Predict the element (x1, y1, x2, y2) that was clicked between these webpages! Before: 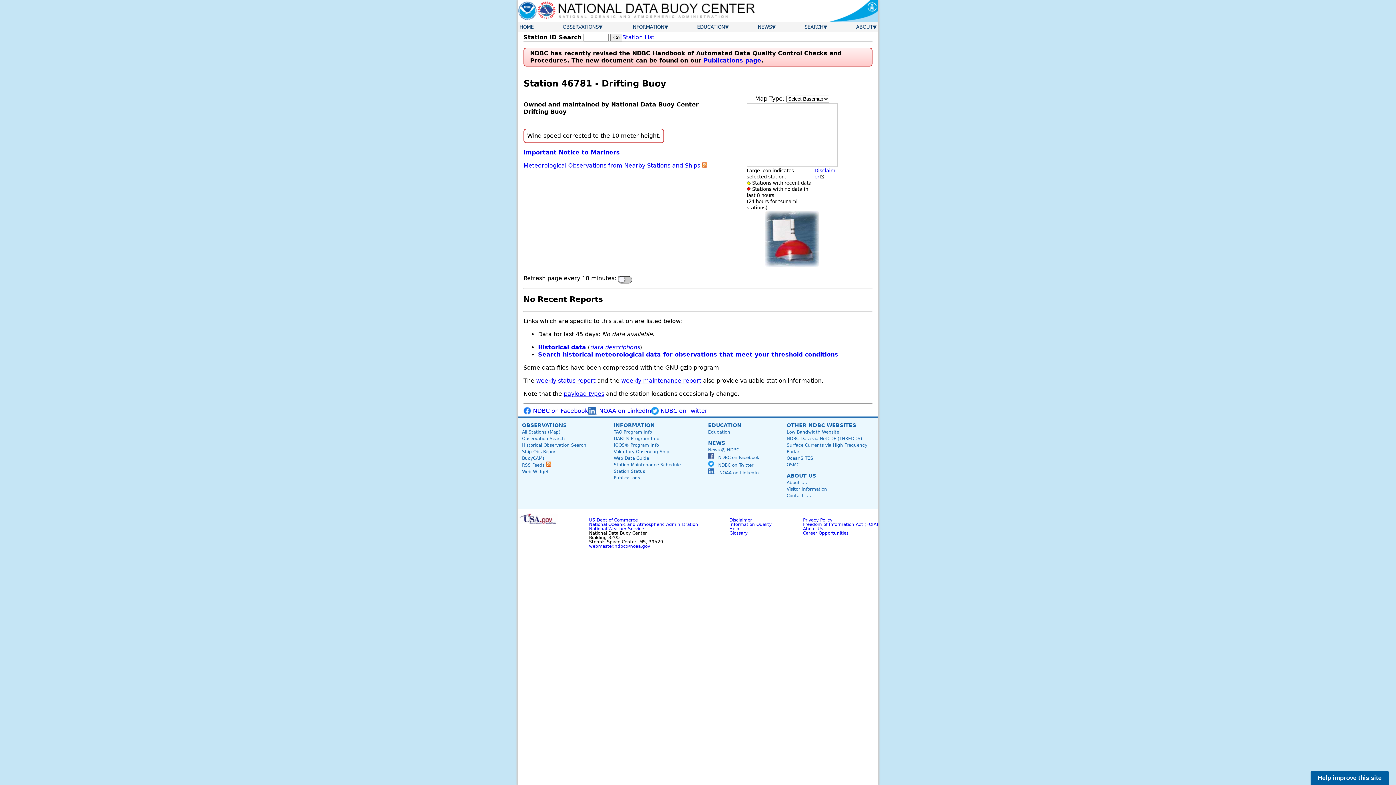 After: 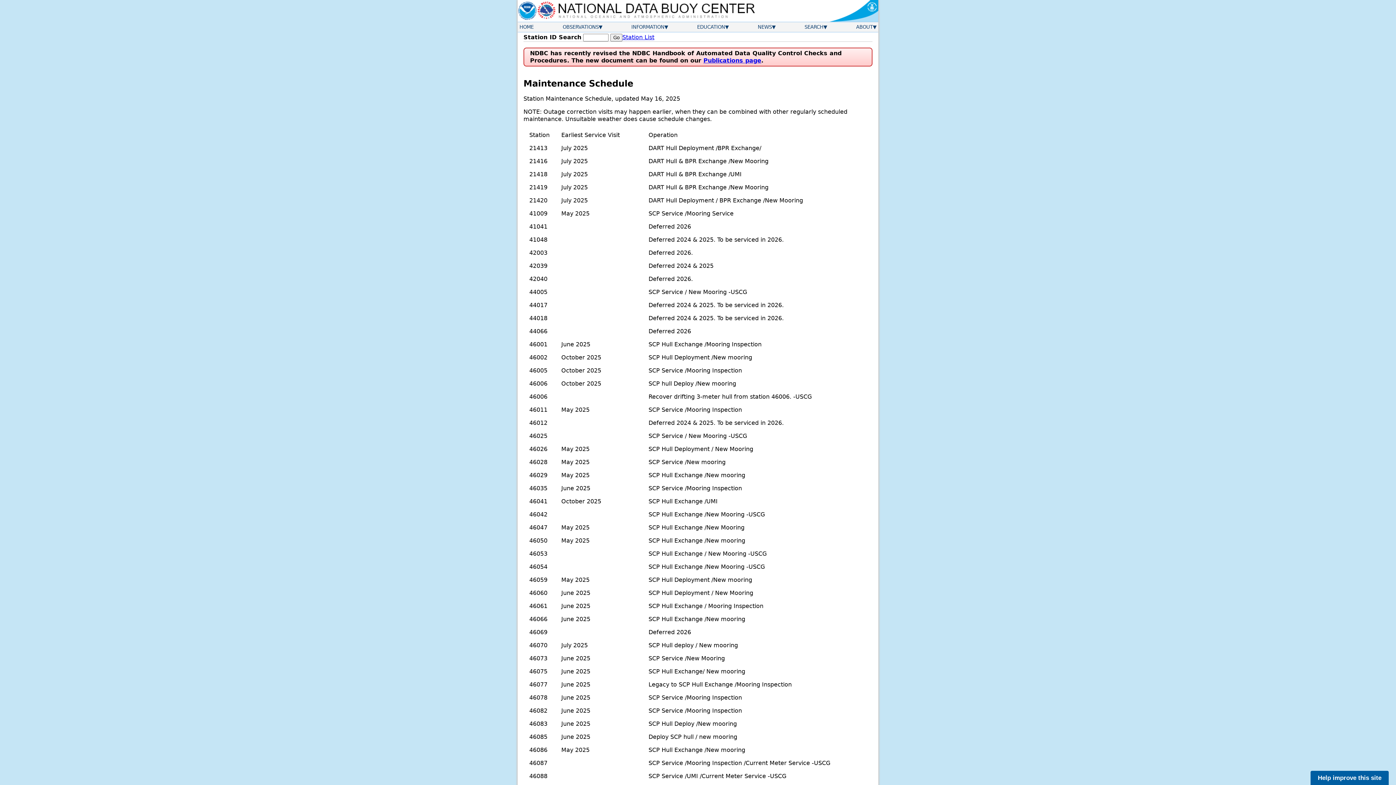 Action: label: Station Maintenance Schedule bbox: (613, 462, 680, 467)